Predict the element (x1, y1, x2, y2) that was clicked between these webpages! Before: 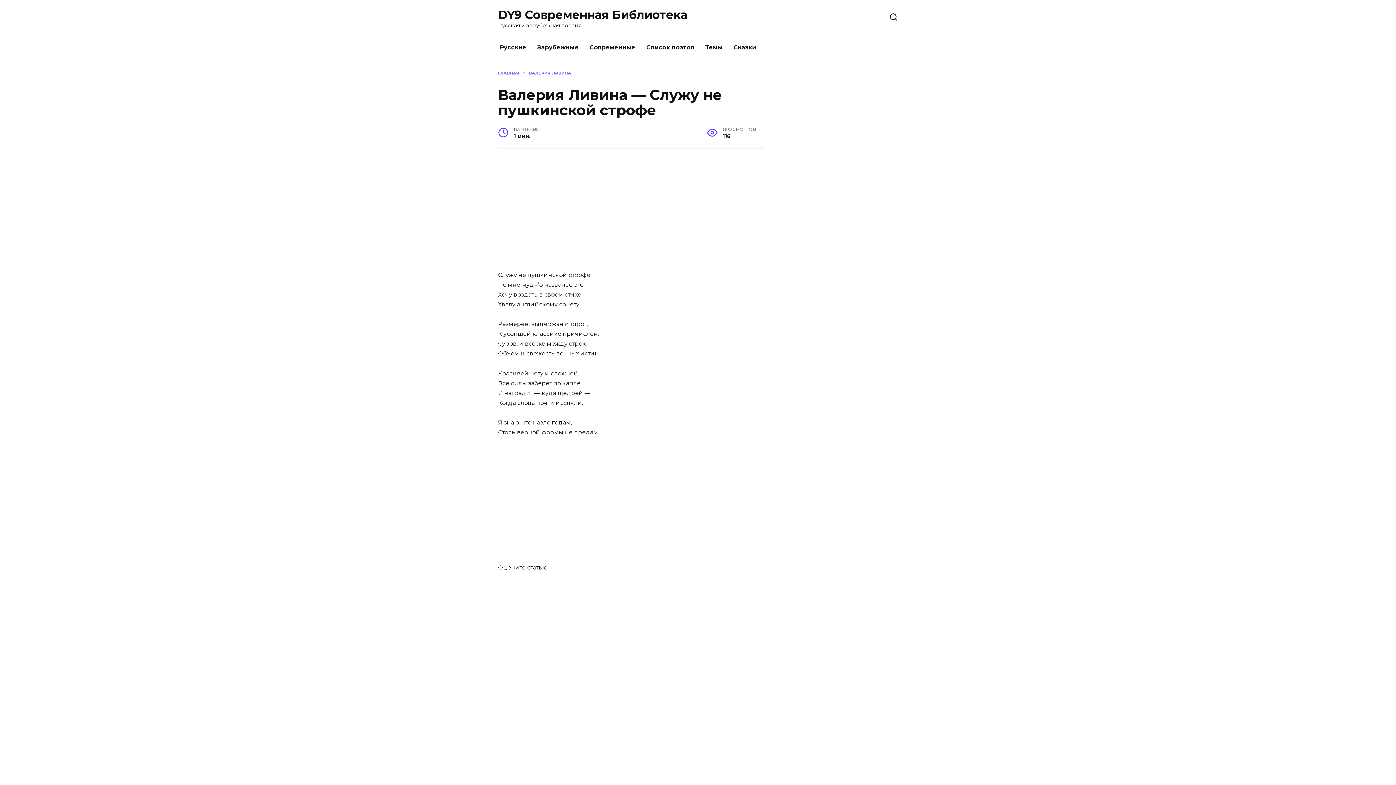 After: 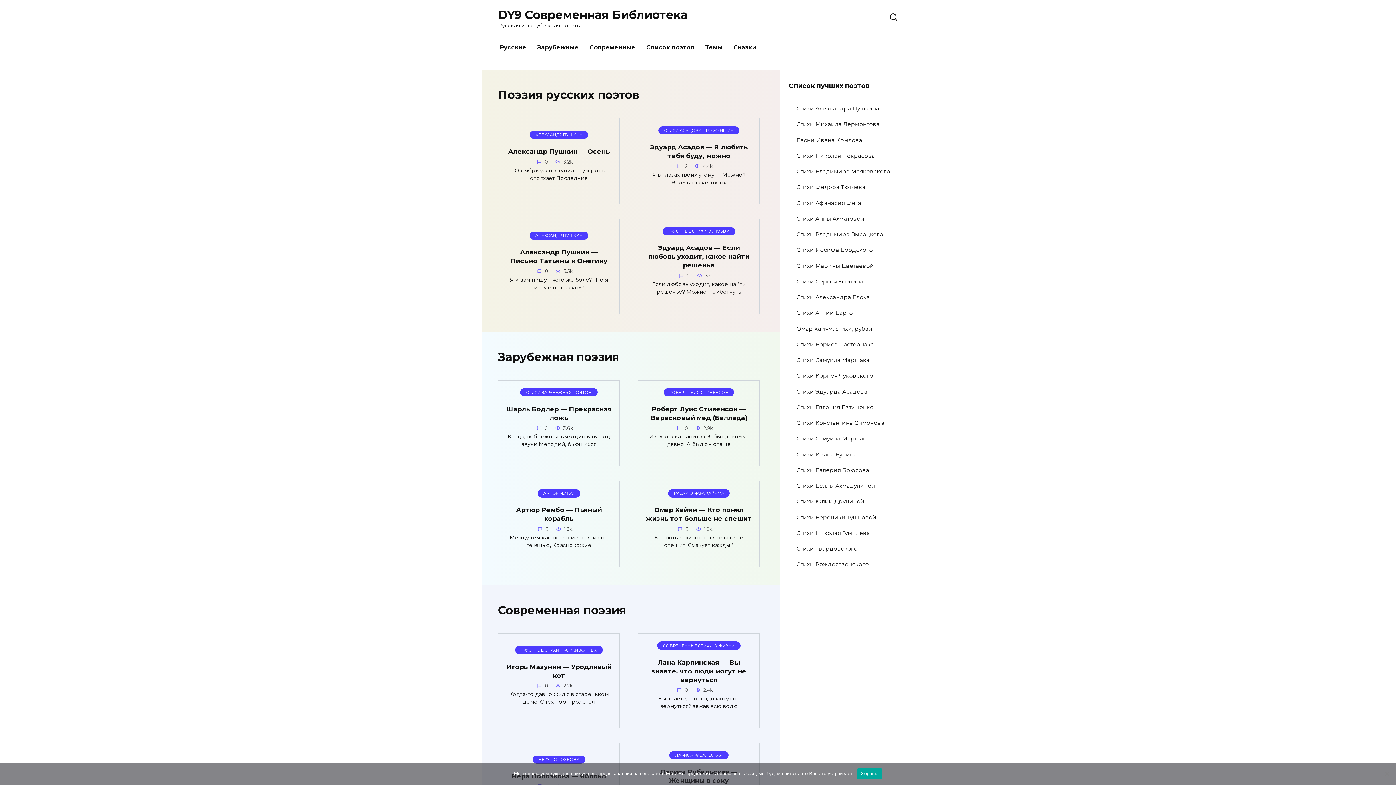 Action: bbox: (498, 7, 687, 21) label: DY9 Современная Библиотека